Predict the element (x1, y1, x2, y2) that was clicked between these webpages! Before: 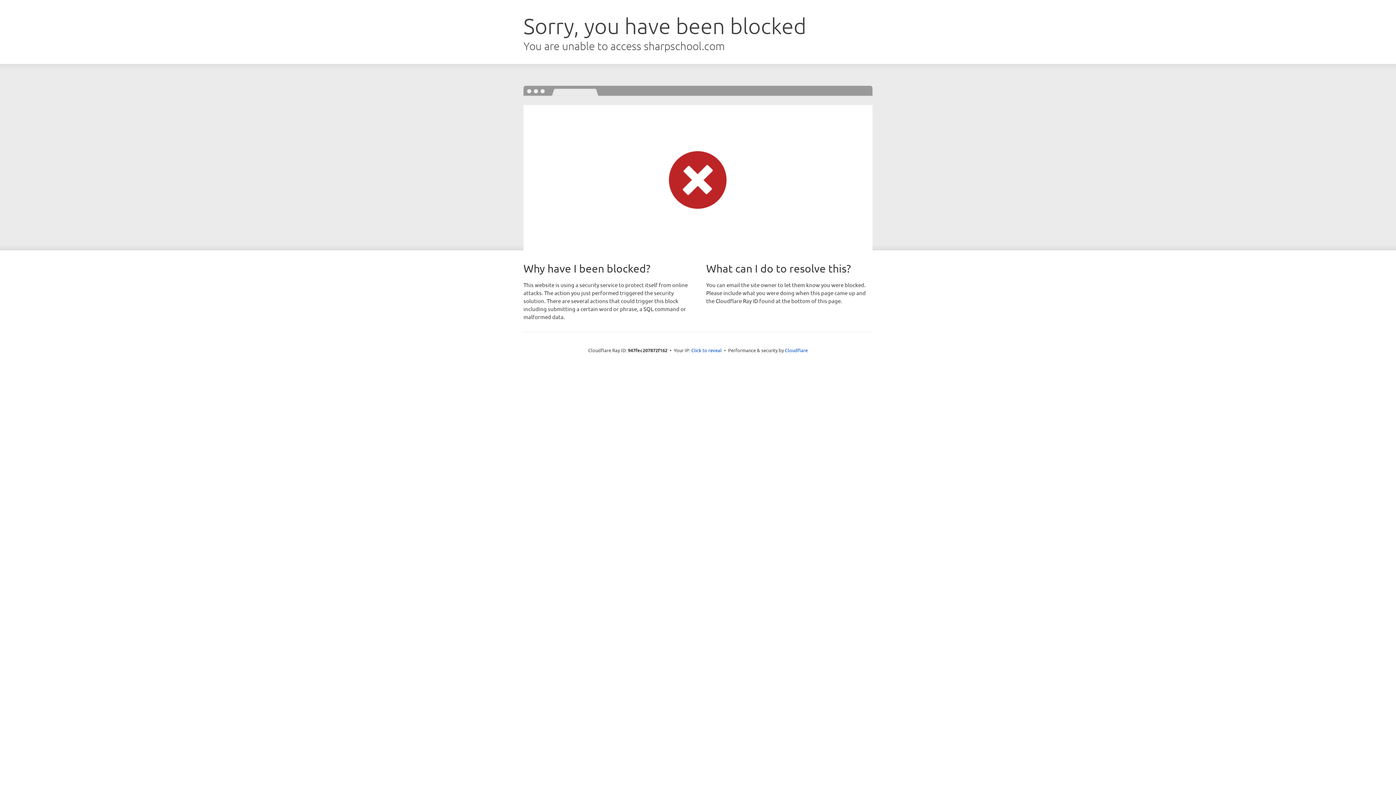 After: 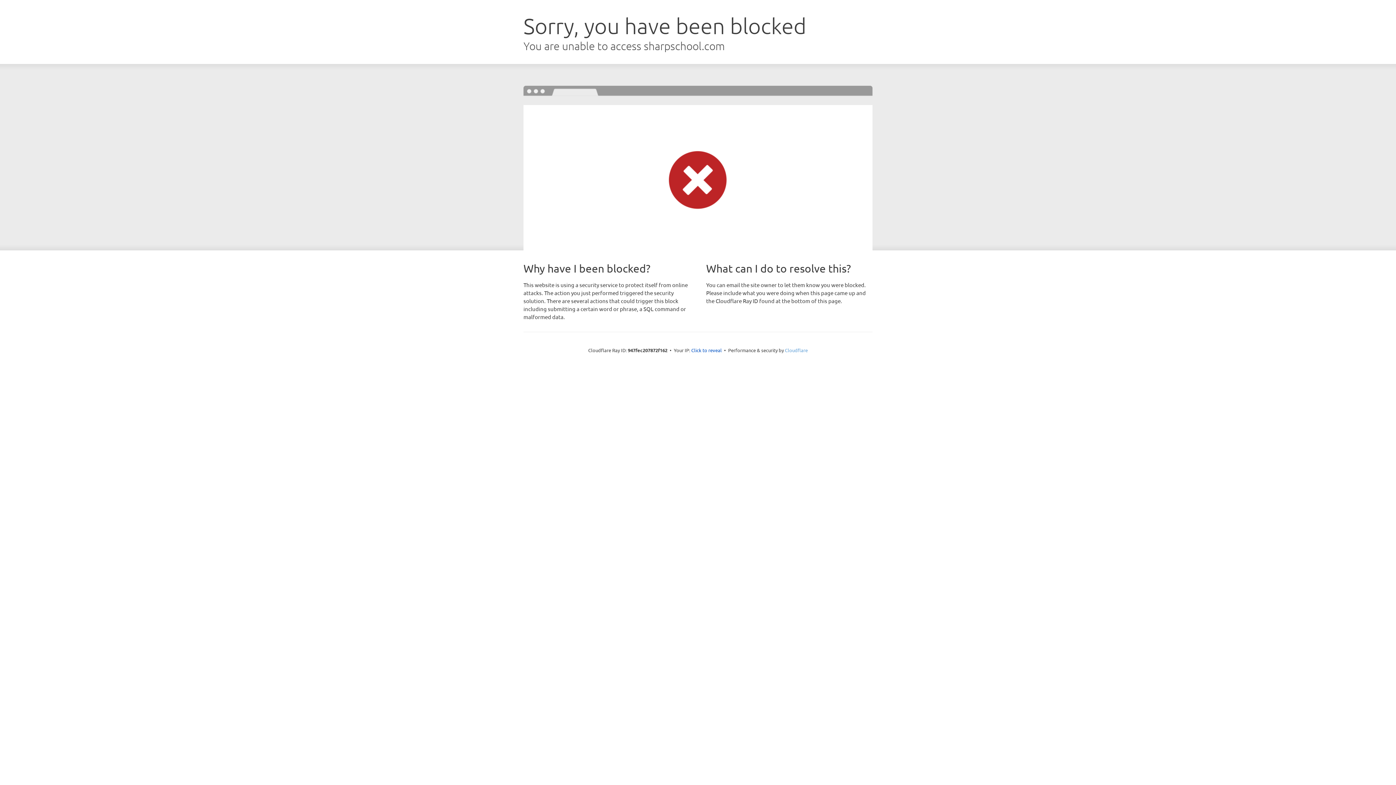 Action: label: Cloudflare bbox: (785, 347, 808, 353)